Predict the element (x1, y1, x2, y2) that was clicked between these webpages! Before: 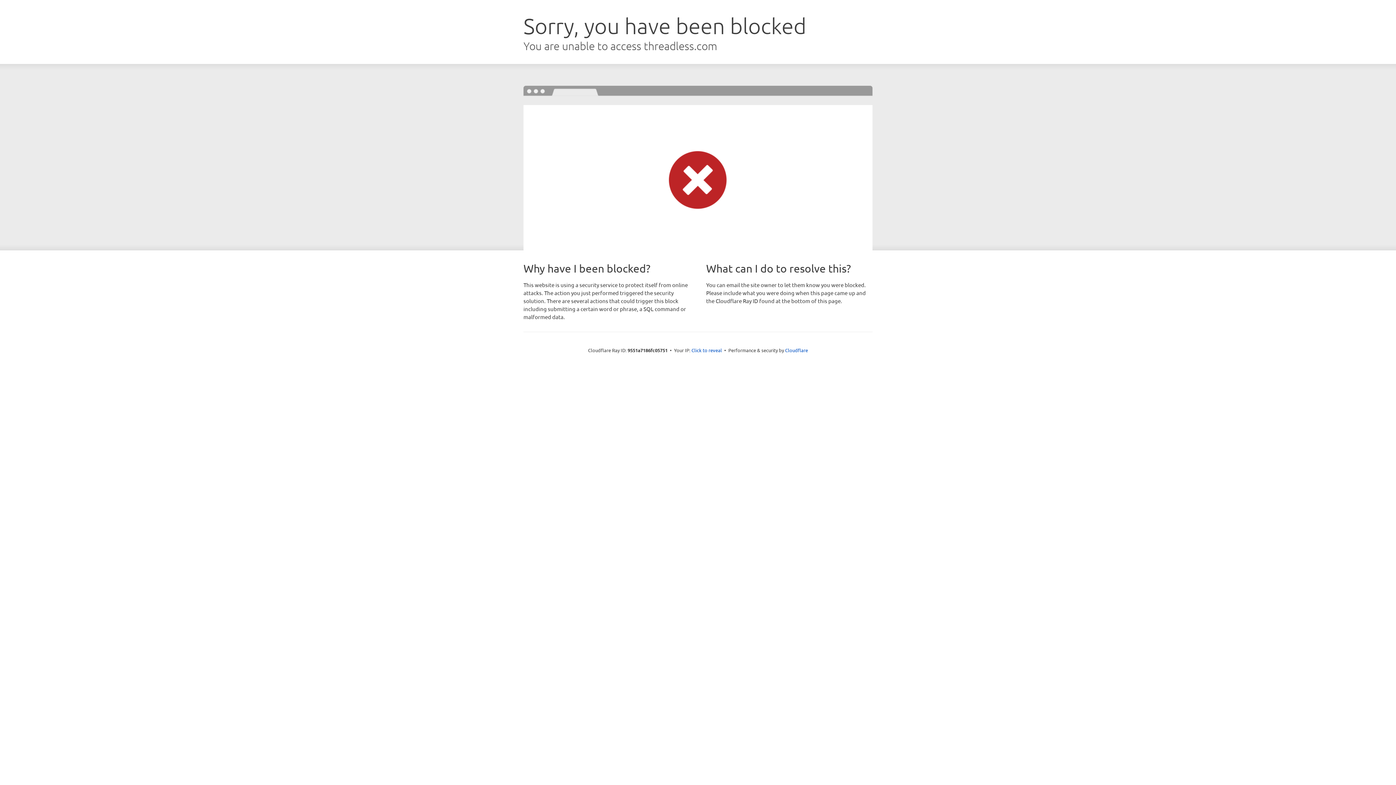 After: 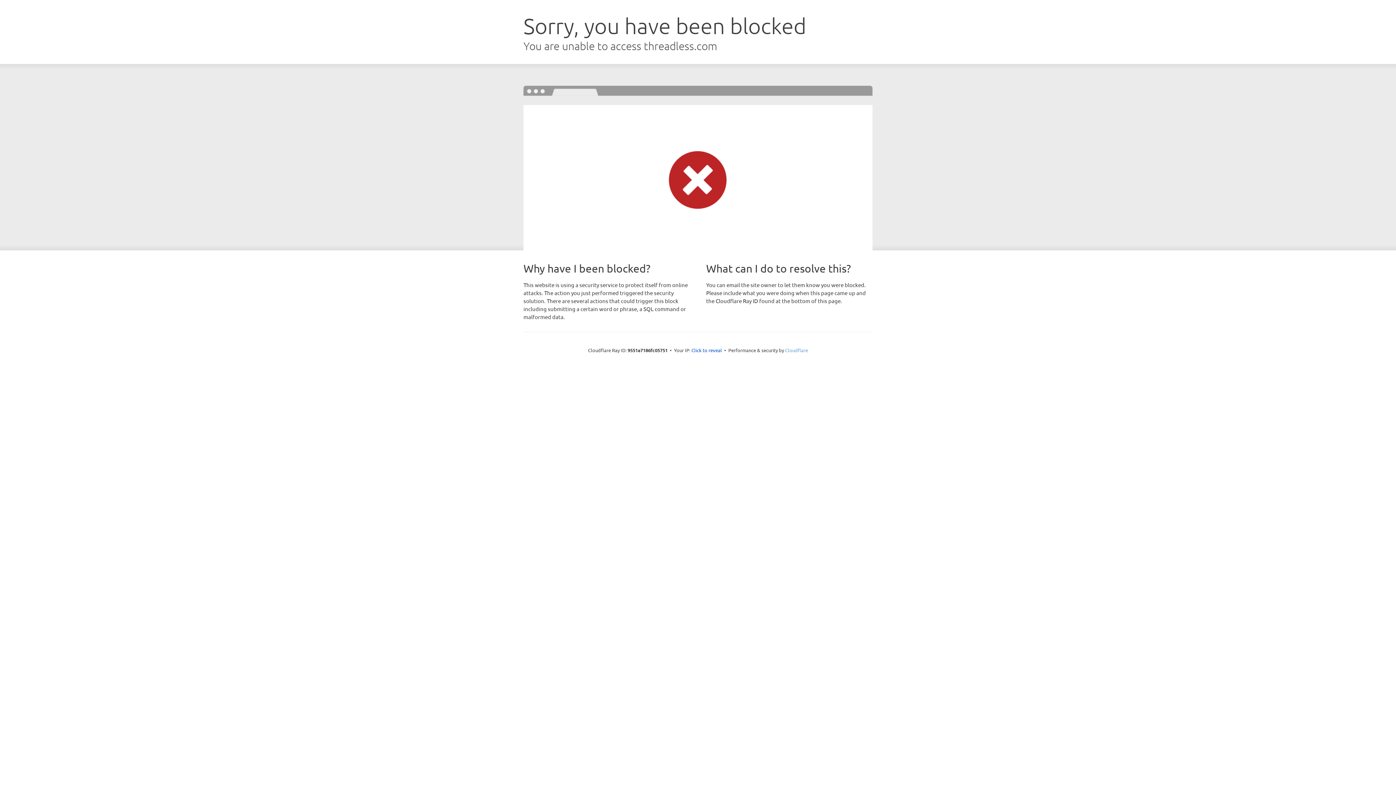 Action: bbox: (785, 347, 808, 353) label: Cloudflare